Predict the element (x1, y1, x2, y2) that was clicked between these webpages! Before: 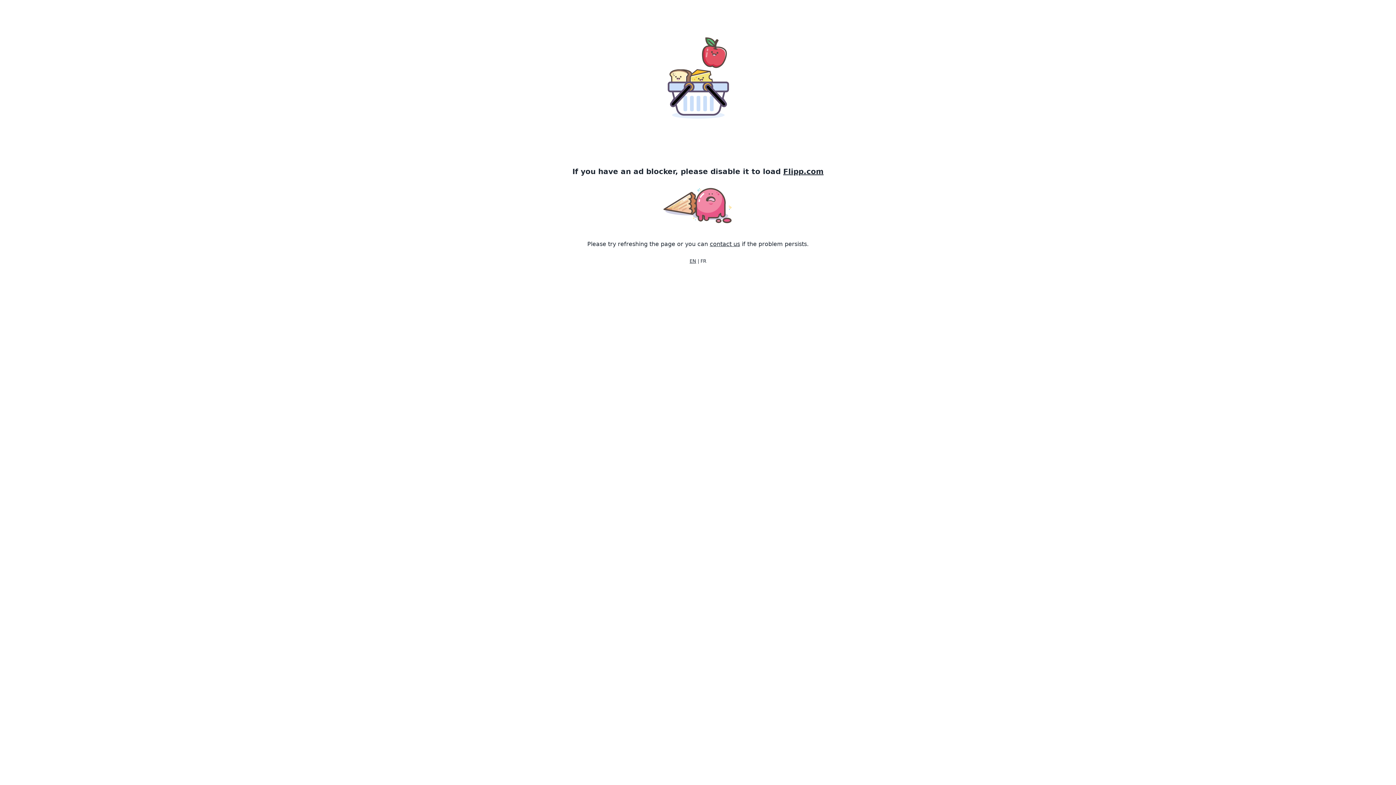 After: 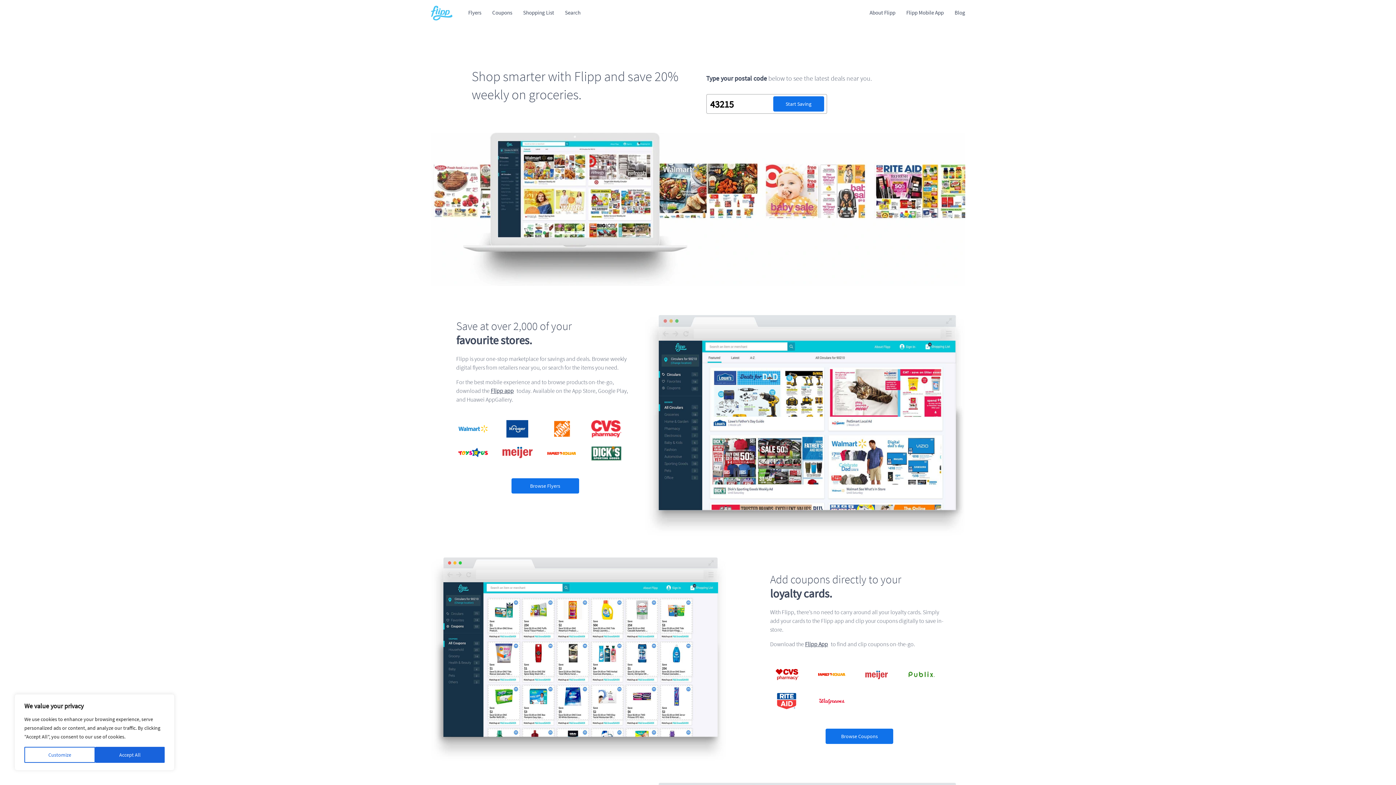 Action: bbox: (783, 167, 823, 176) label: Flipp.com